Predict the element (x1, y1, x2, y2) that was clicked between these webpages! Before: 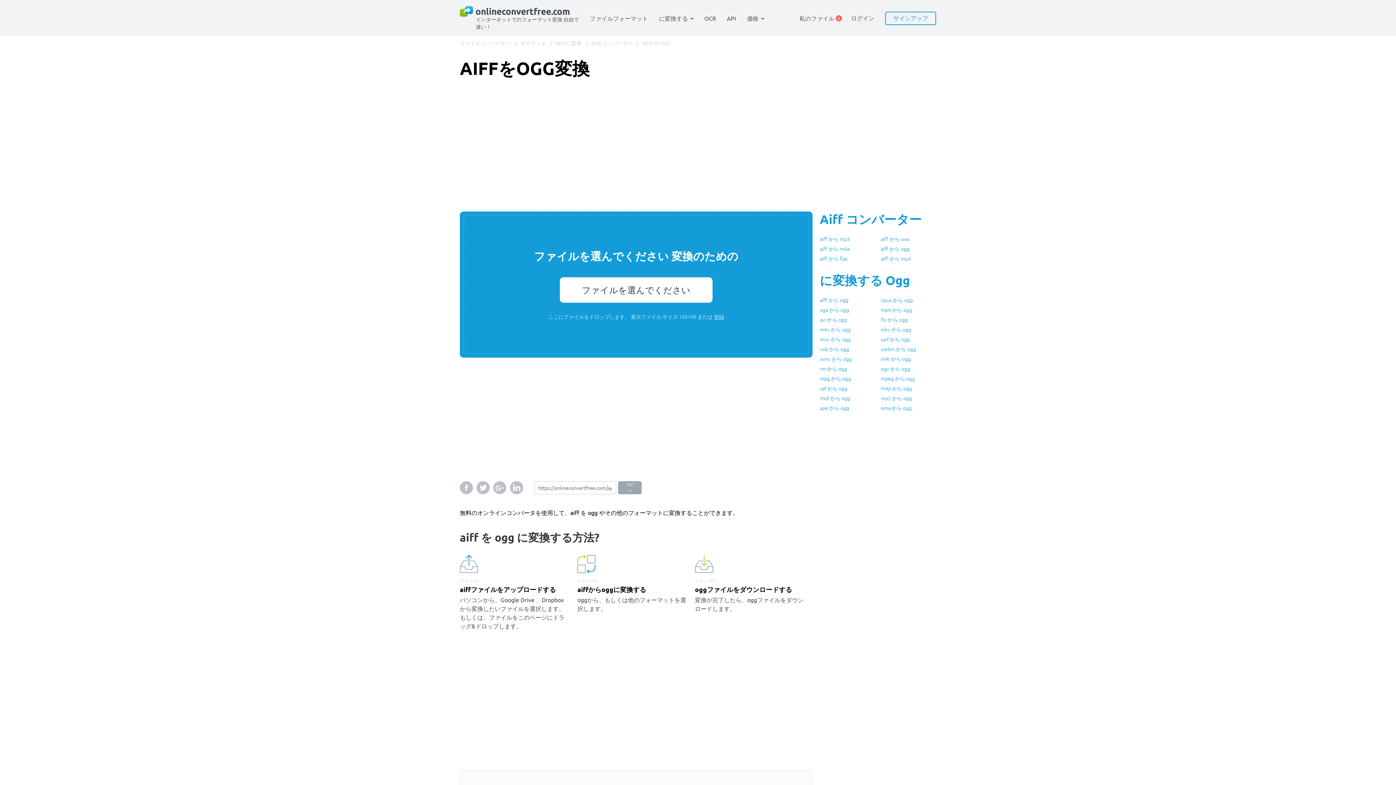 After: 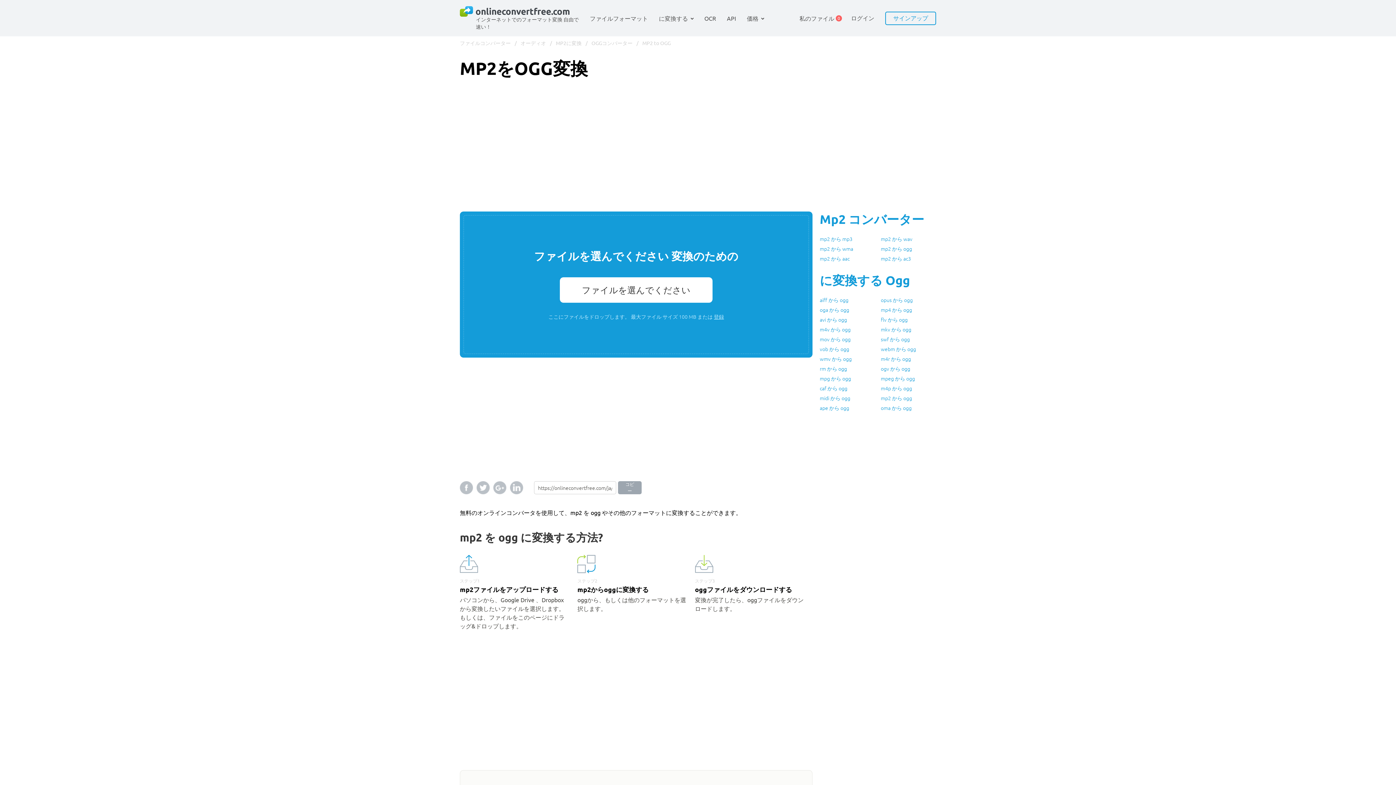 Action: label: mp2 から ogg bbox: (881, 395, 936, 401)